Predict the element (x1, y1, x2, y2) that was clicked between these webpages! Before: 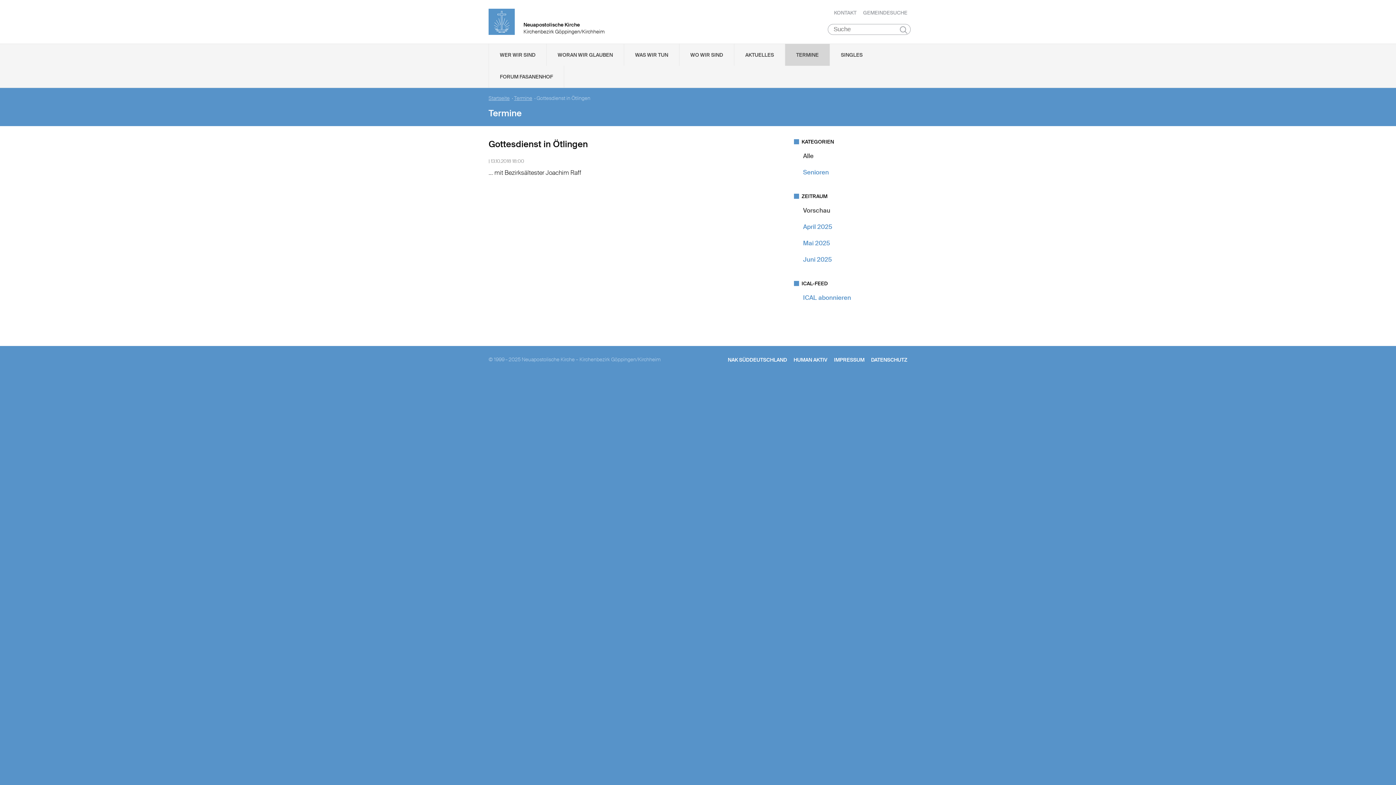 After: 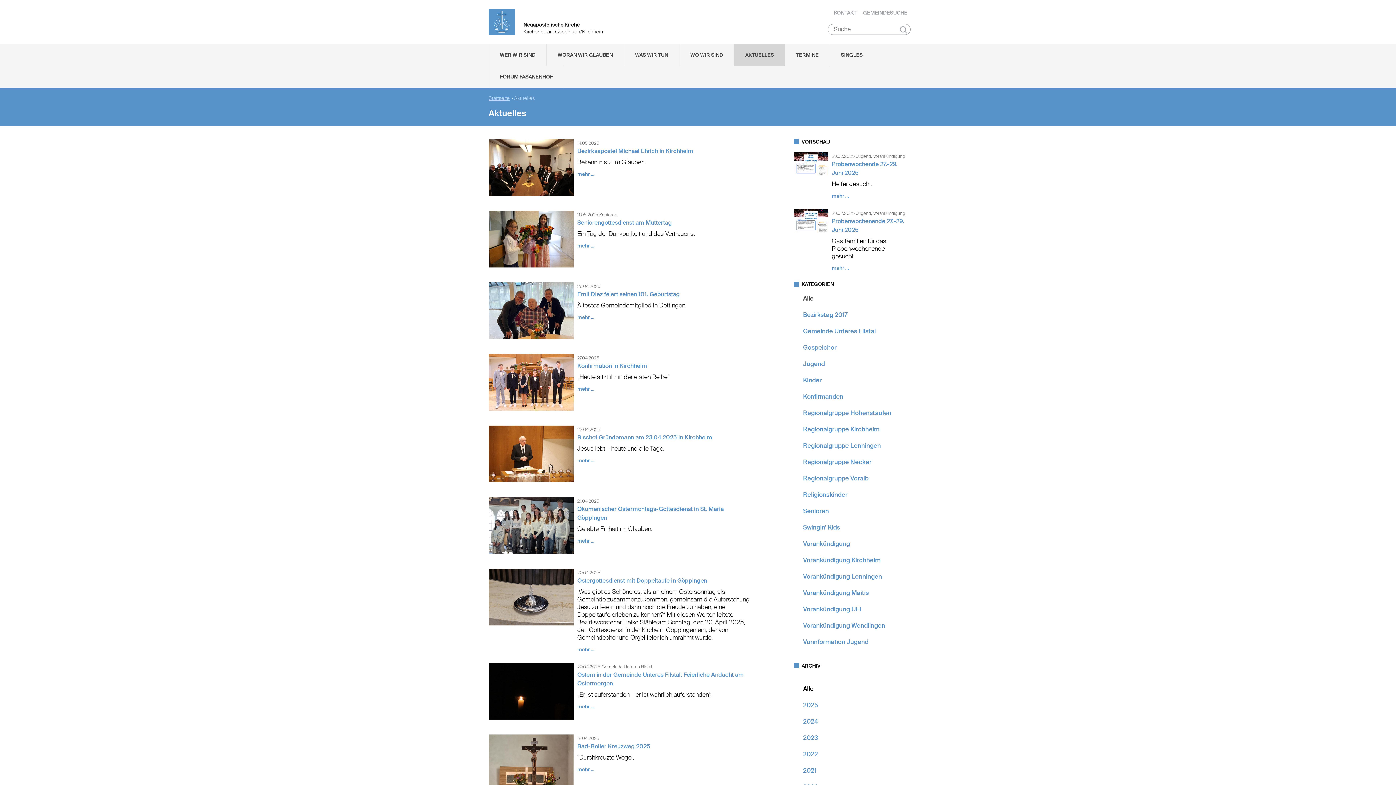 Action: label: AKTUELLES bbox: (734, 44, 785, 65)